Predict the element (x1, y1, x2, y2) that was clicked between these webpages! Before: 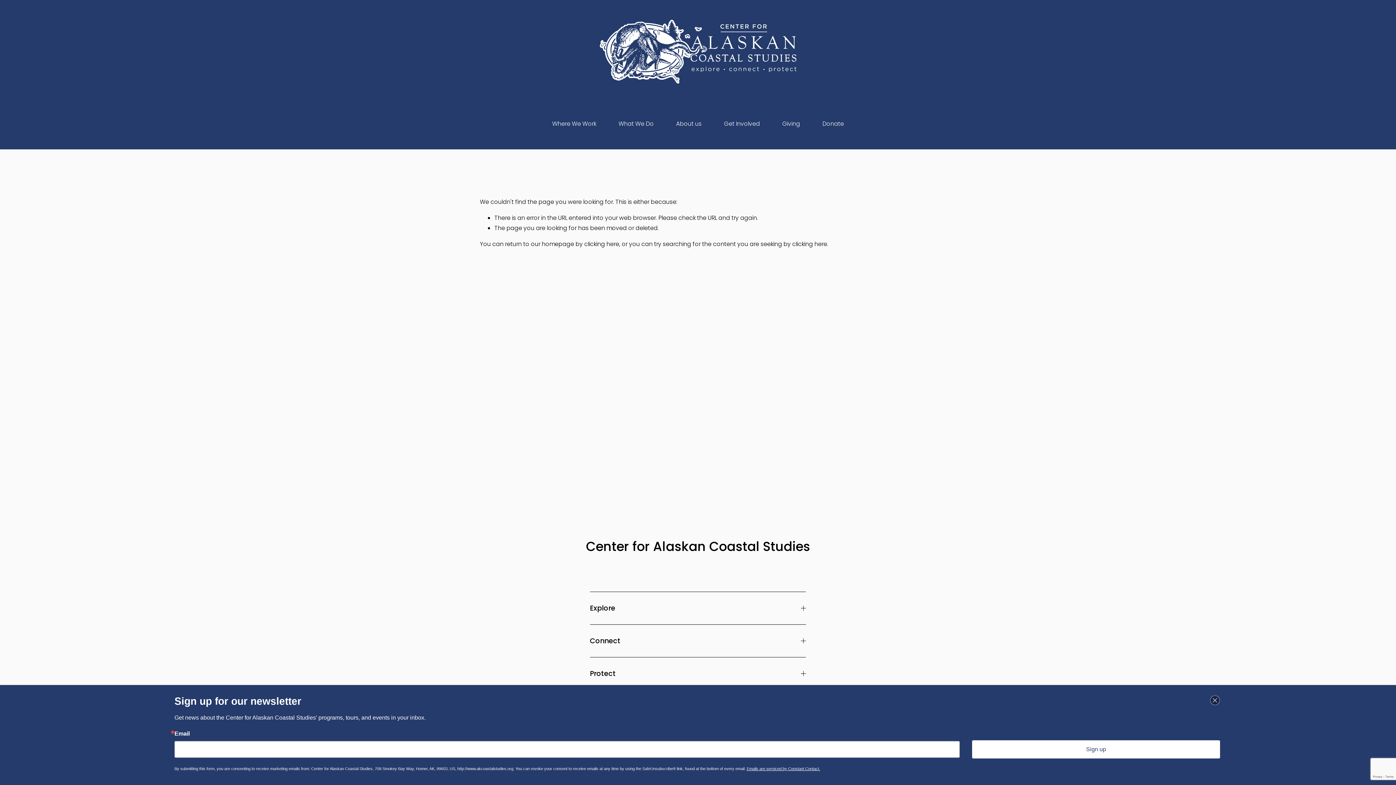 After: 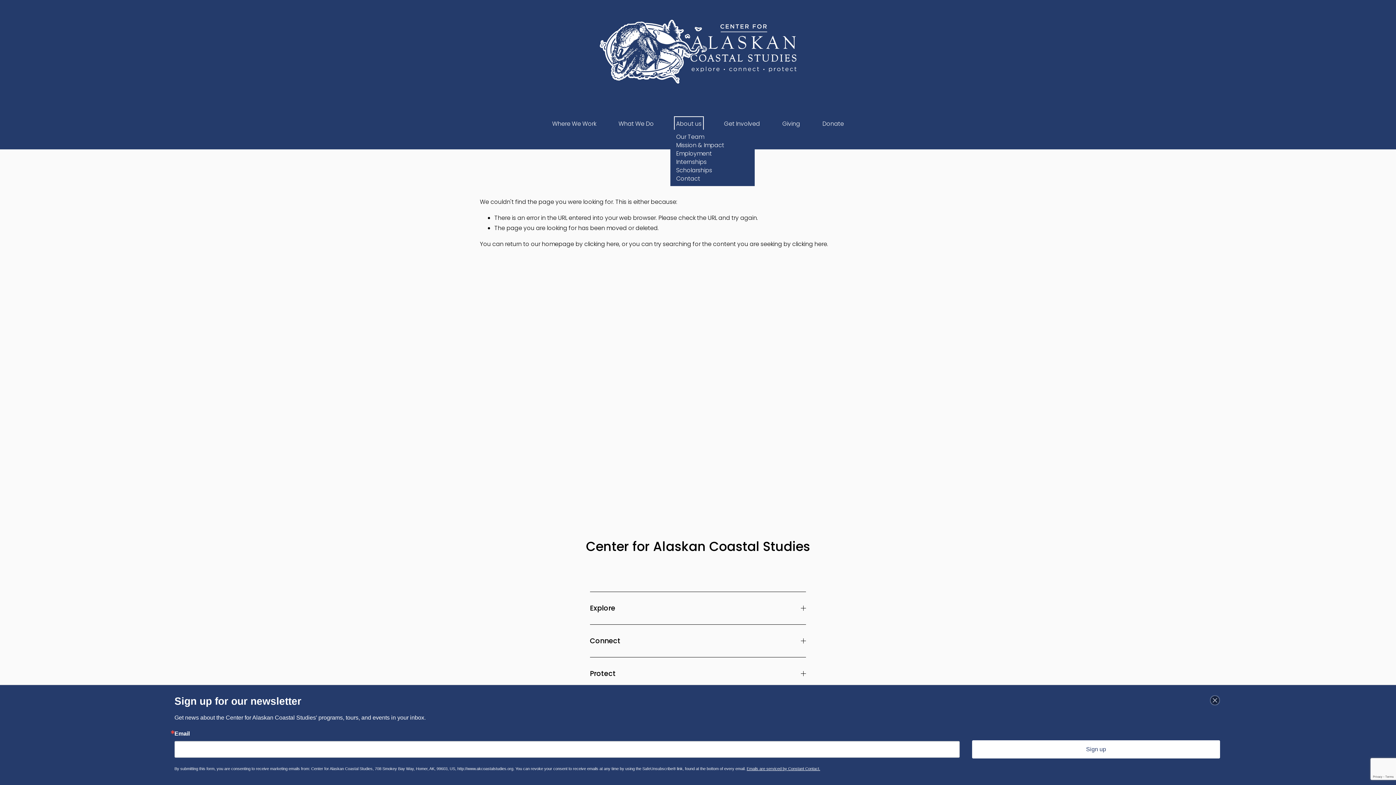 Action: label: folder dropdown bbox: (676, 118, 701, 129)